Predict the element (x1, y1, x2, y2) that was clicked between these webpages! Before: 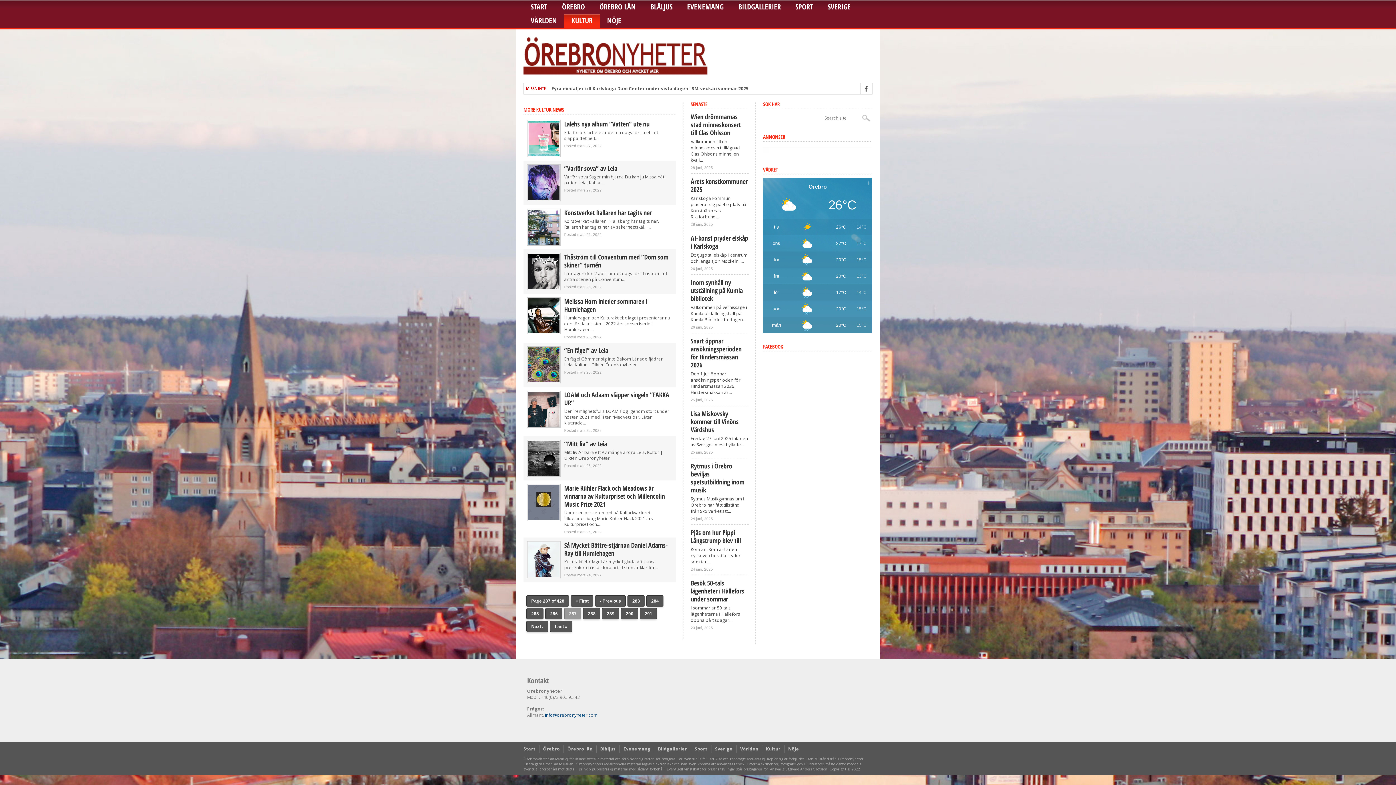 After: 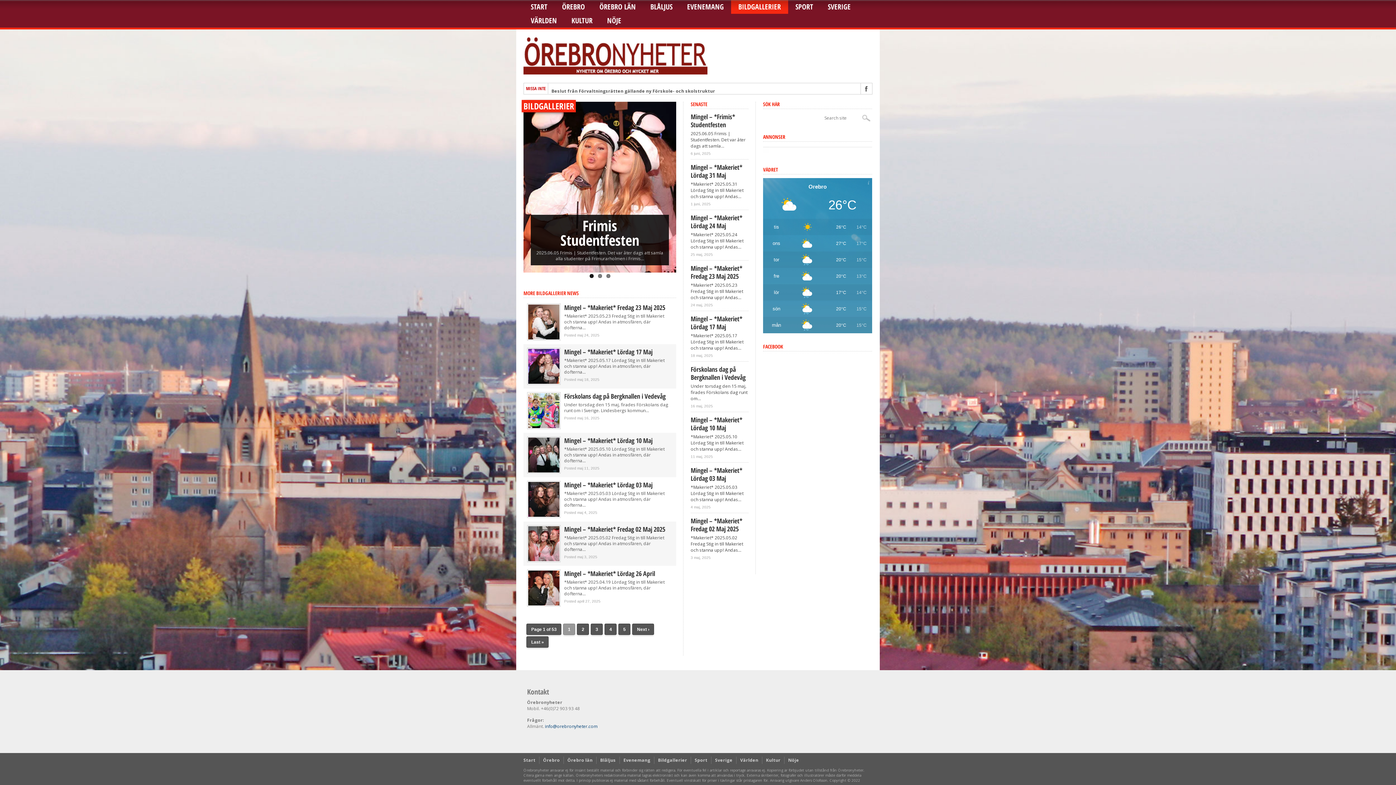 Action: label: BILDGALLERIER bbox: (731, 0, 788, 13)